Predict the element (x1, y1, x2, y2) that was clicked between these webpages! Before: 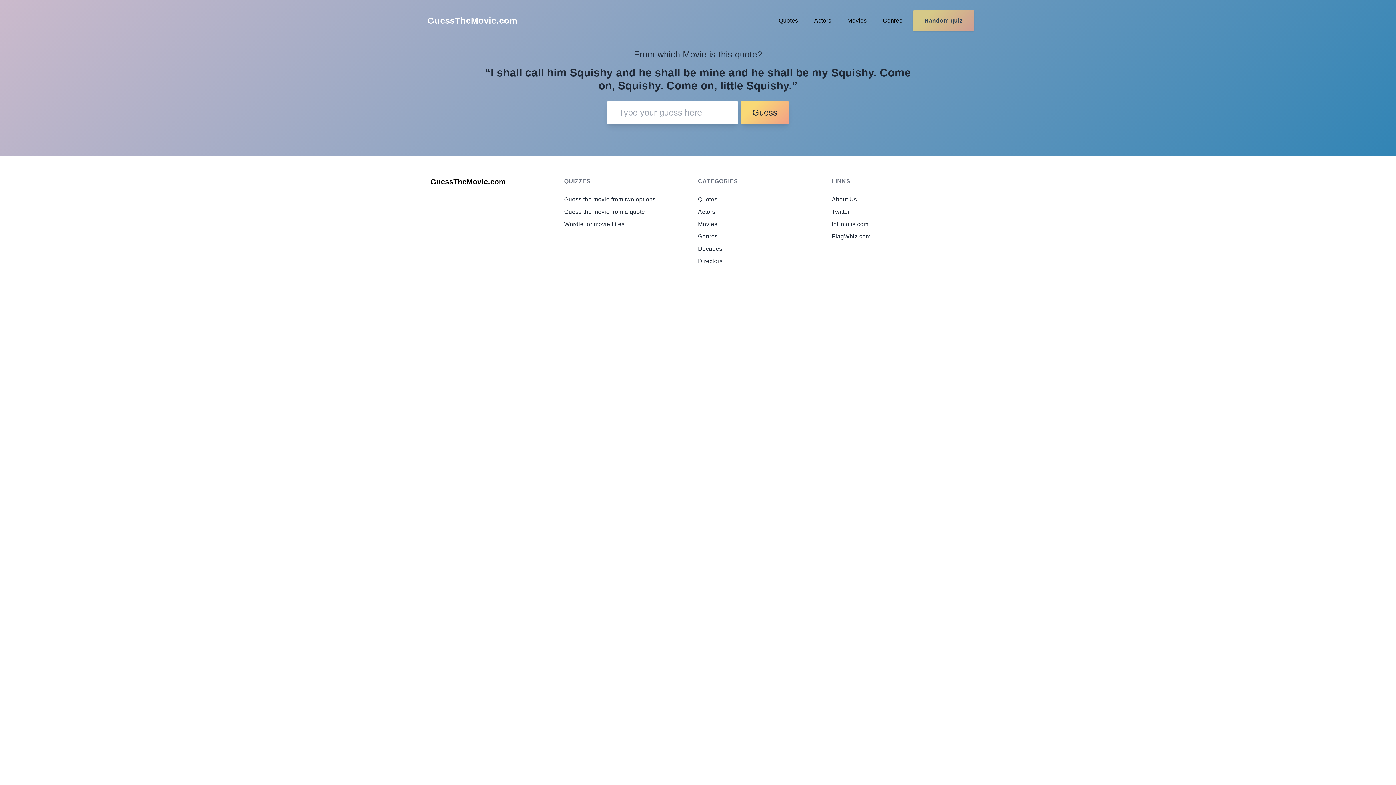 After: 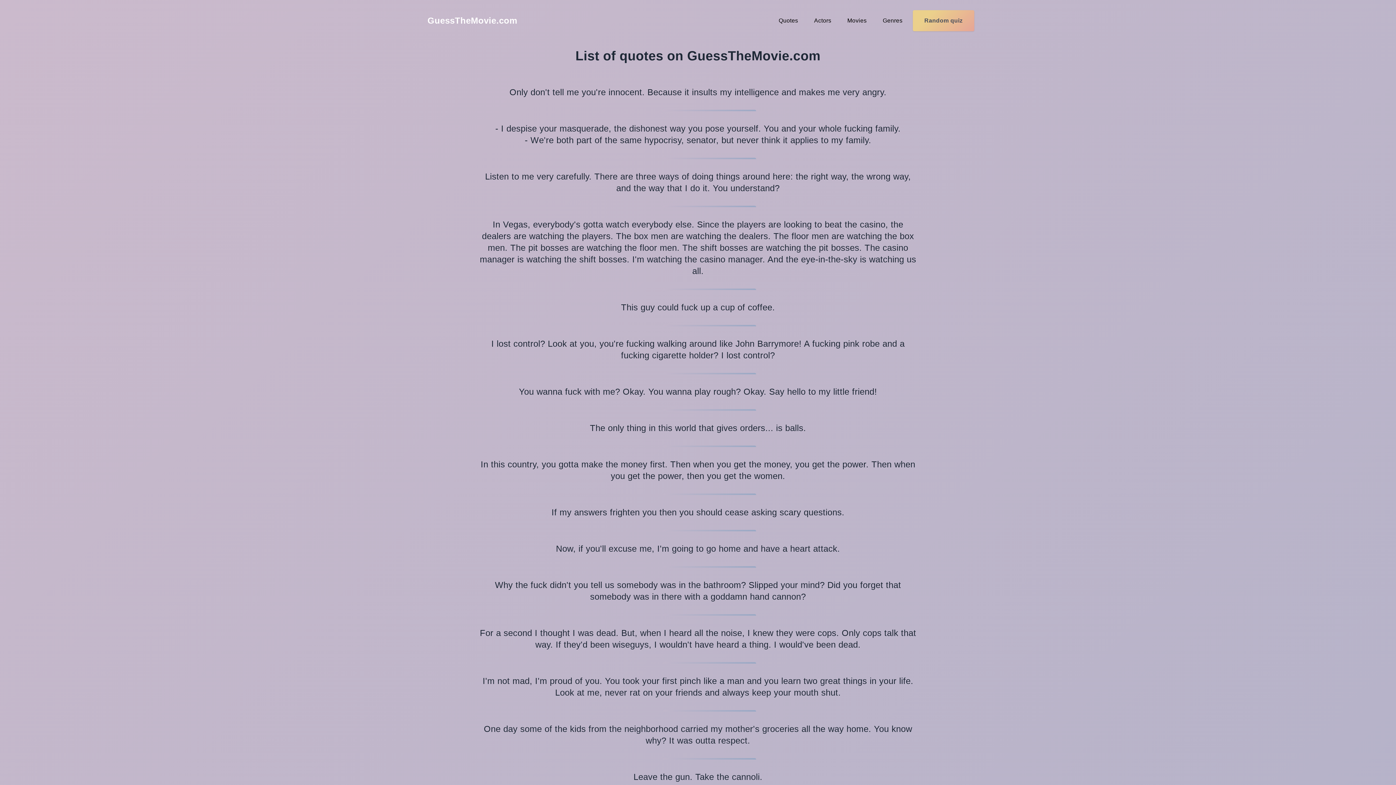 Action: label: Quotes bbox: (773, 13, 804, 28)